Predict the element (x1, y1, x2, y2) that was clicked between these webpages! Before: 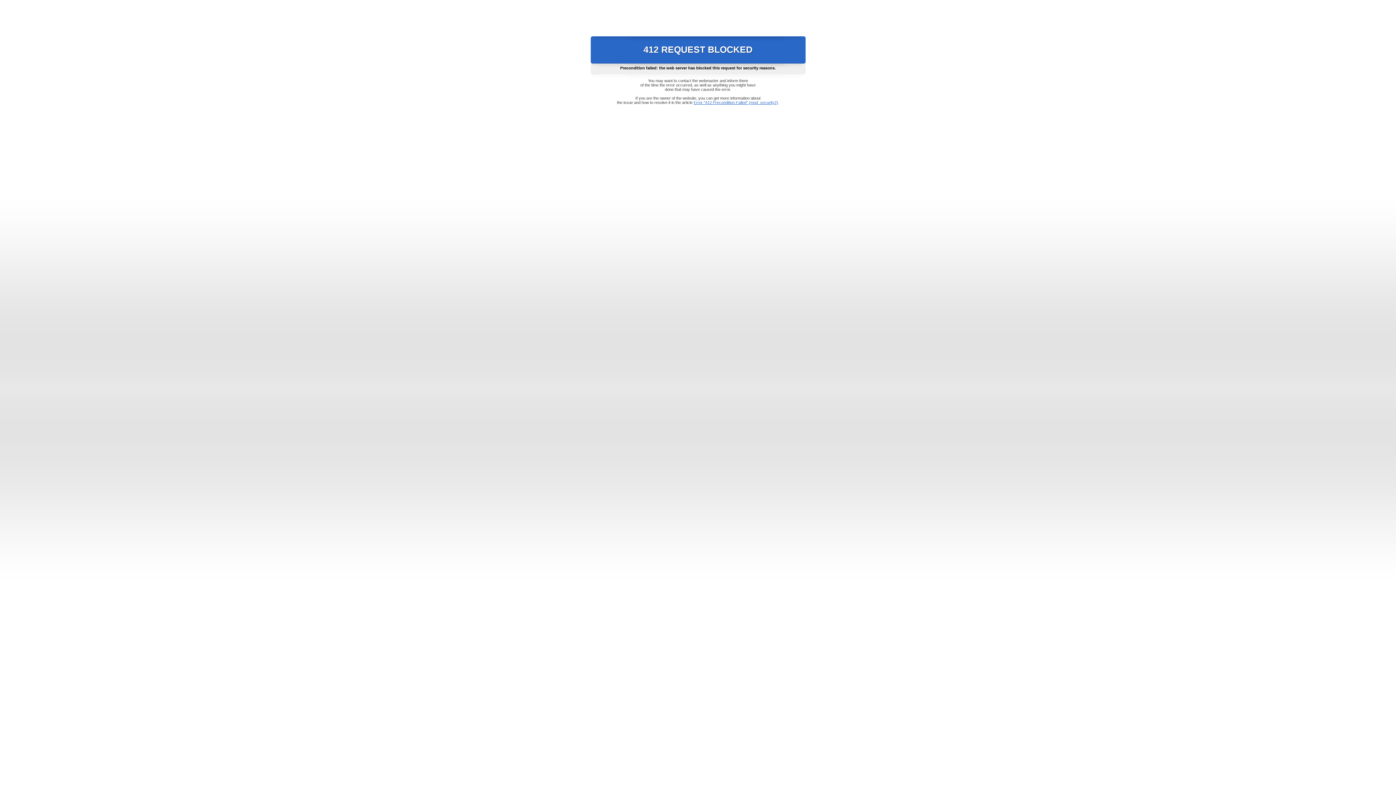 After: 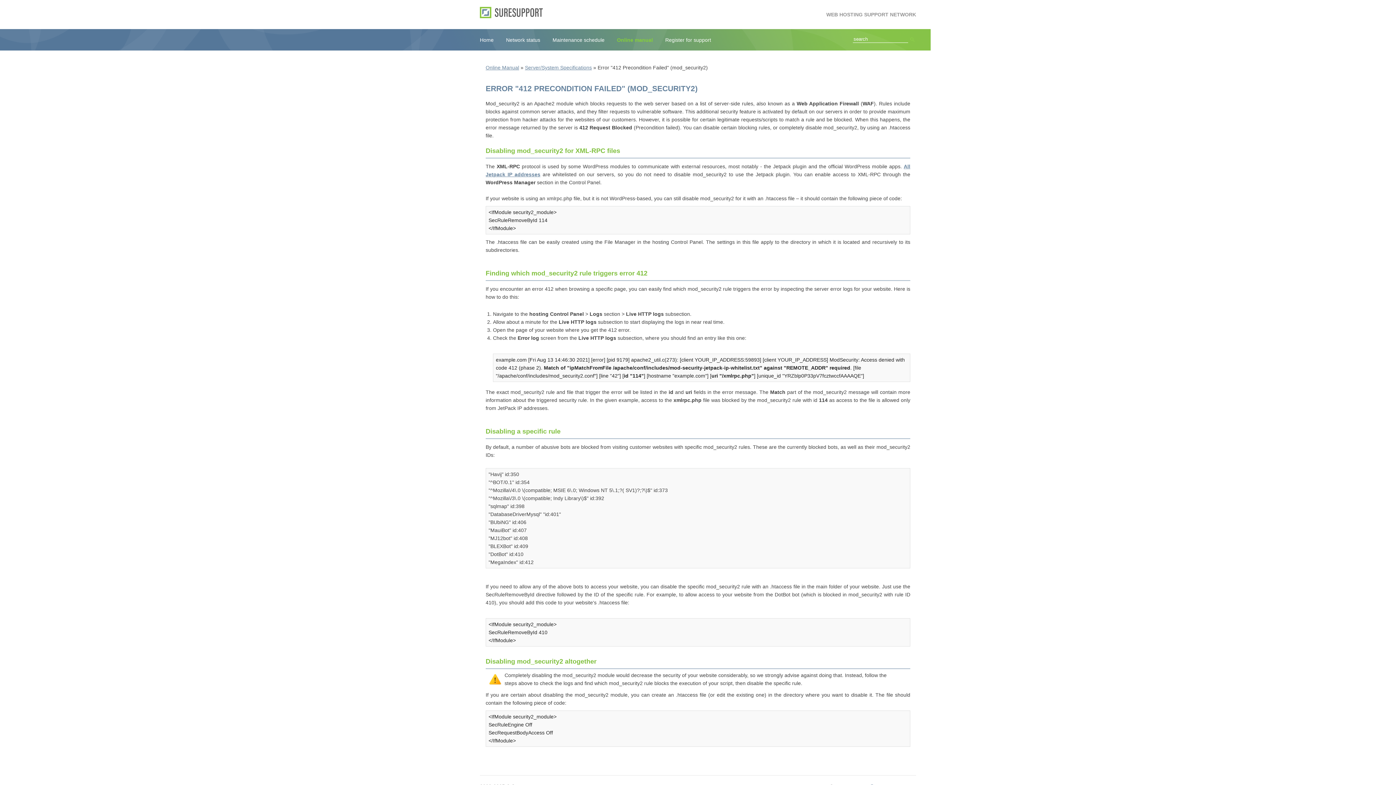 Action: bbox: (693, 100, 778, 104) label: Error "412 Precondition Failed" (mod_security2)